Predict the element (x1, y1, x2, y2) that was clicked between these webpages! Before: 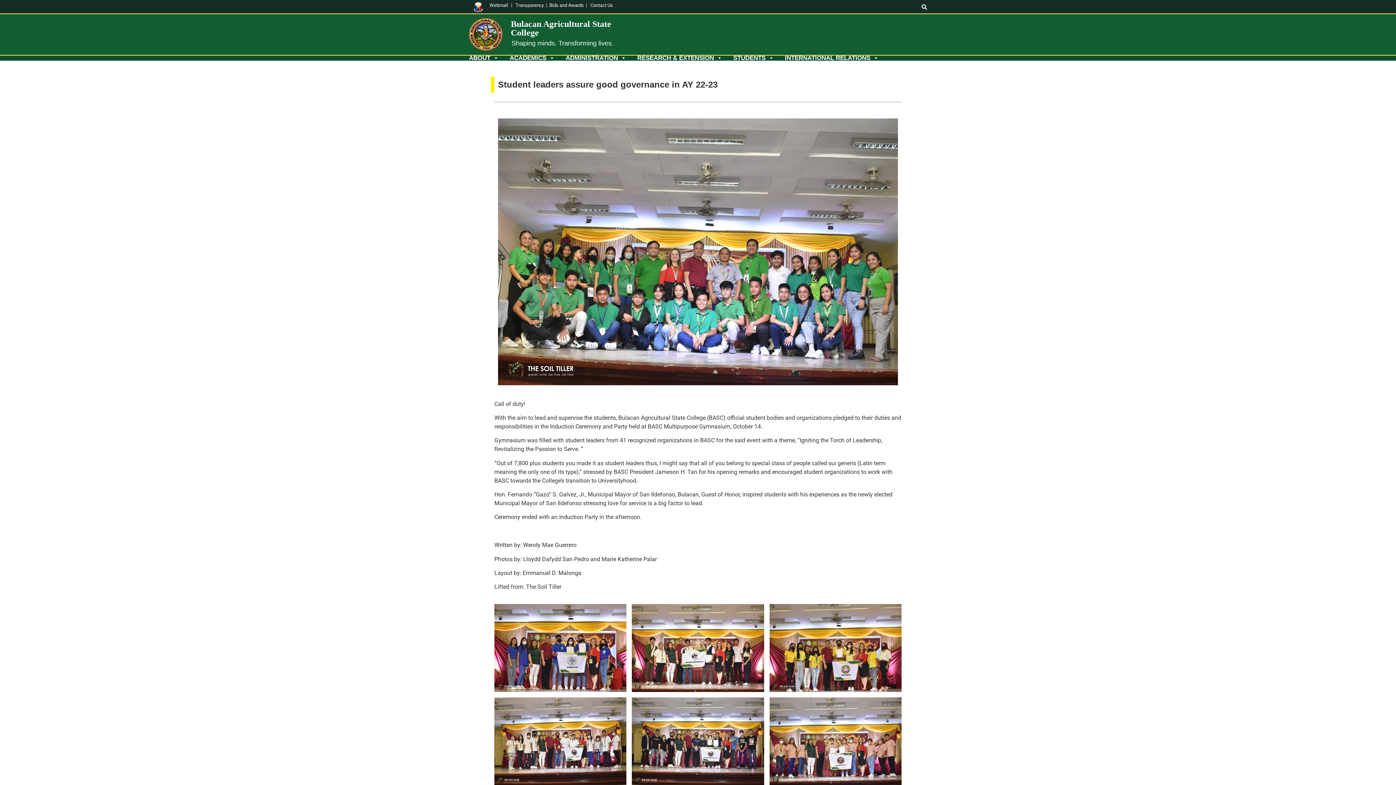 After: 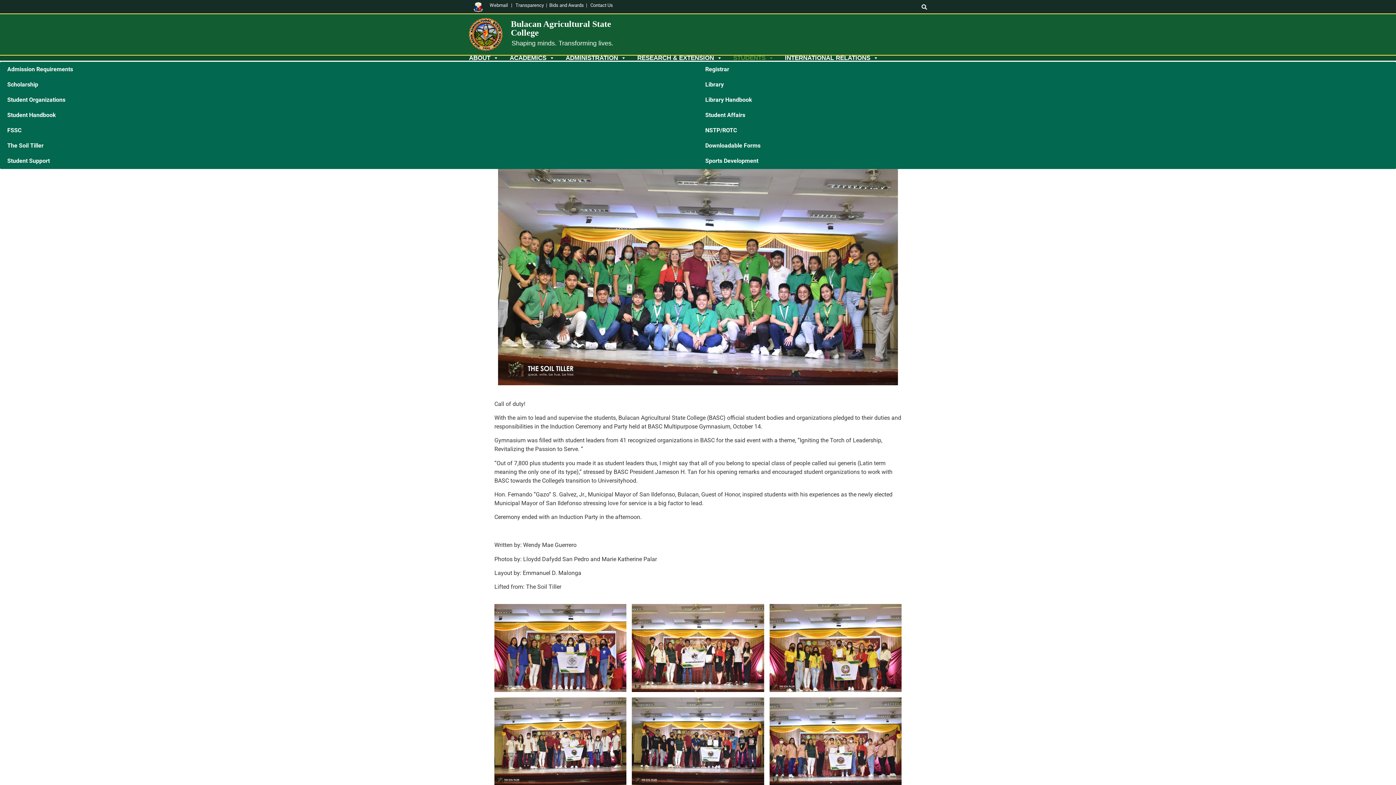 Action: label: STUDENTS bbox: (729, 54, 777, 61)